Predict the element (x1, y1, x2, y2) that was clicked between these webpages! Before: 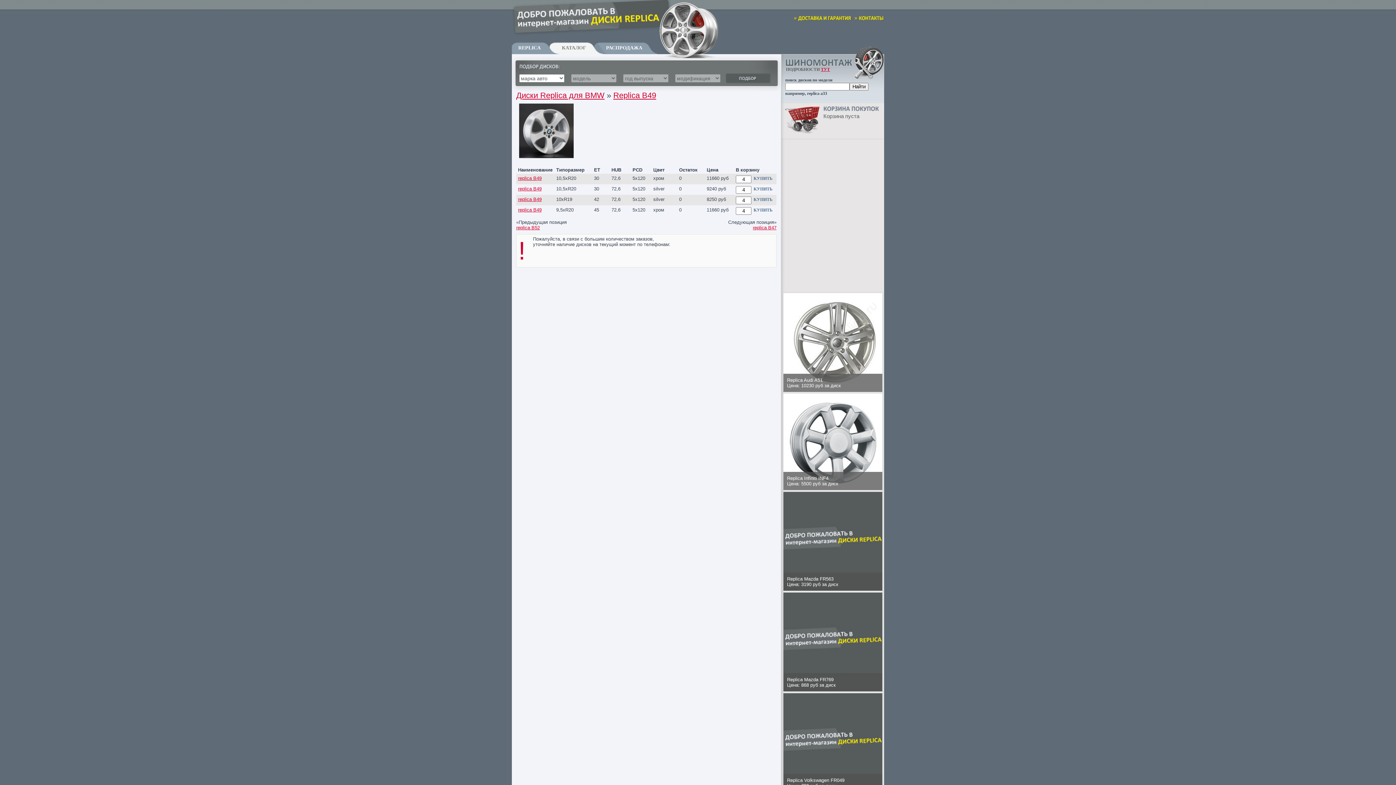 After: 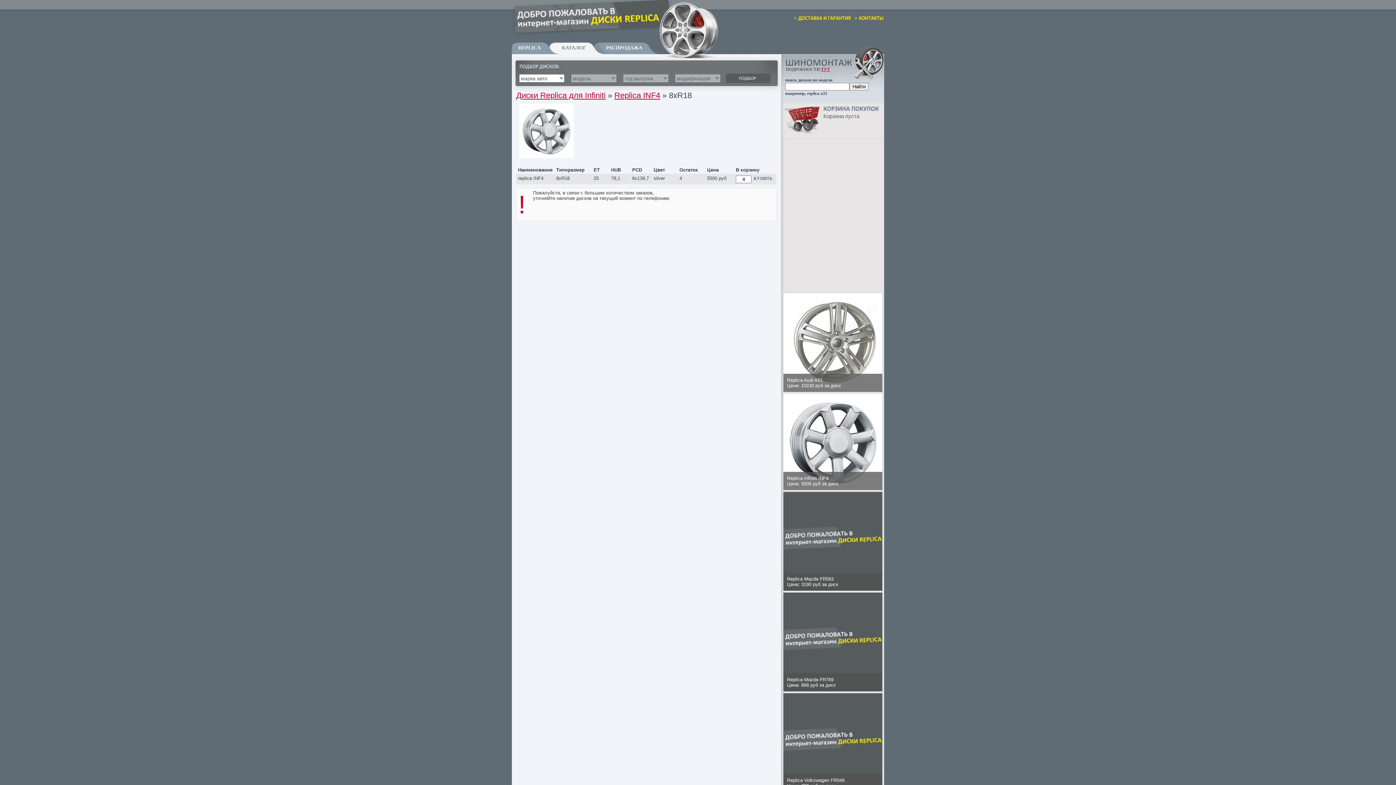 Action: label: Replica Infiniti INF4 bbox: (787, 677, 828, 683)